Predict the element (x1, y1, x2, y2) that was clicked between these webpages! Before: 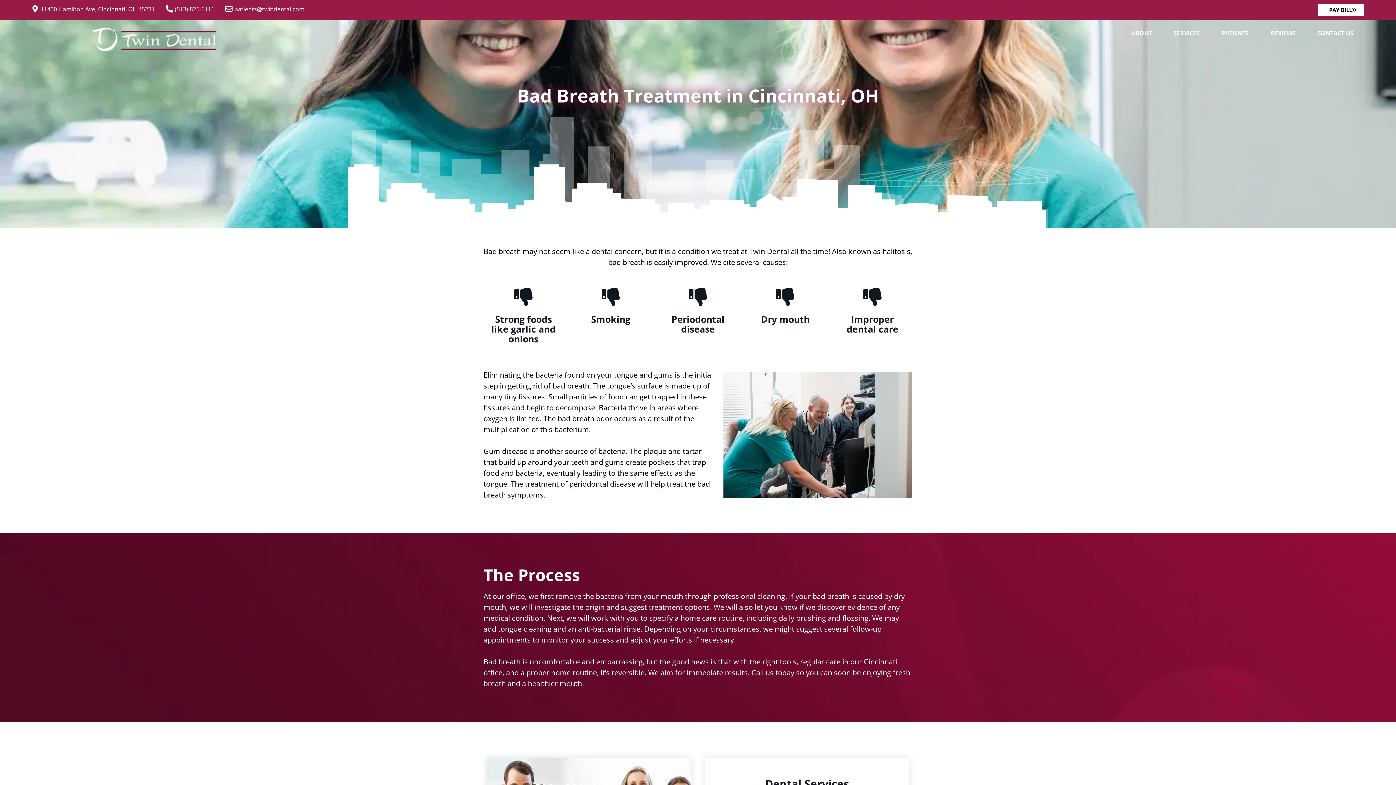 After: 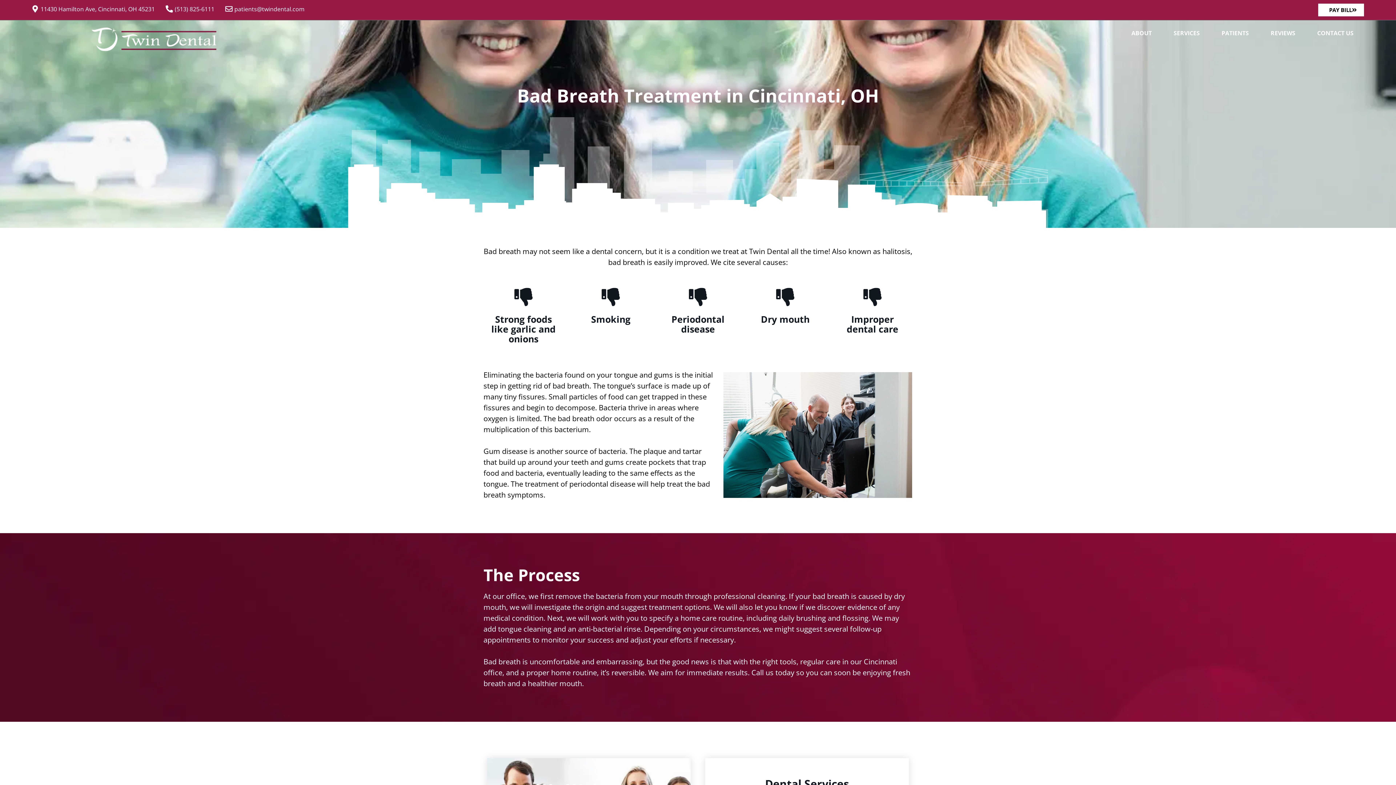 Action: bbox: (174, 5, 214, 13) label: (513) 825-6111